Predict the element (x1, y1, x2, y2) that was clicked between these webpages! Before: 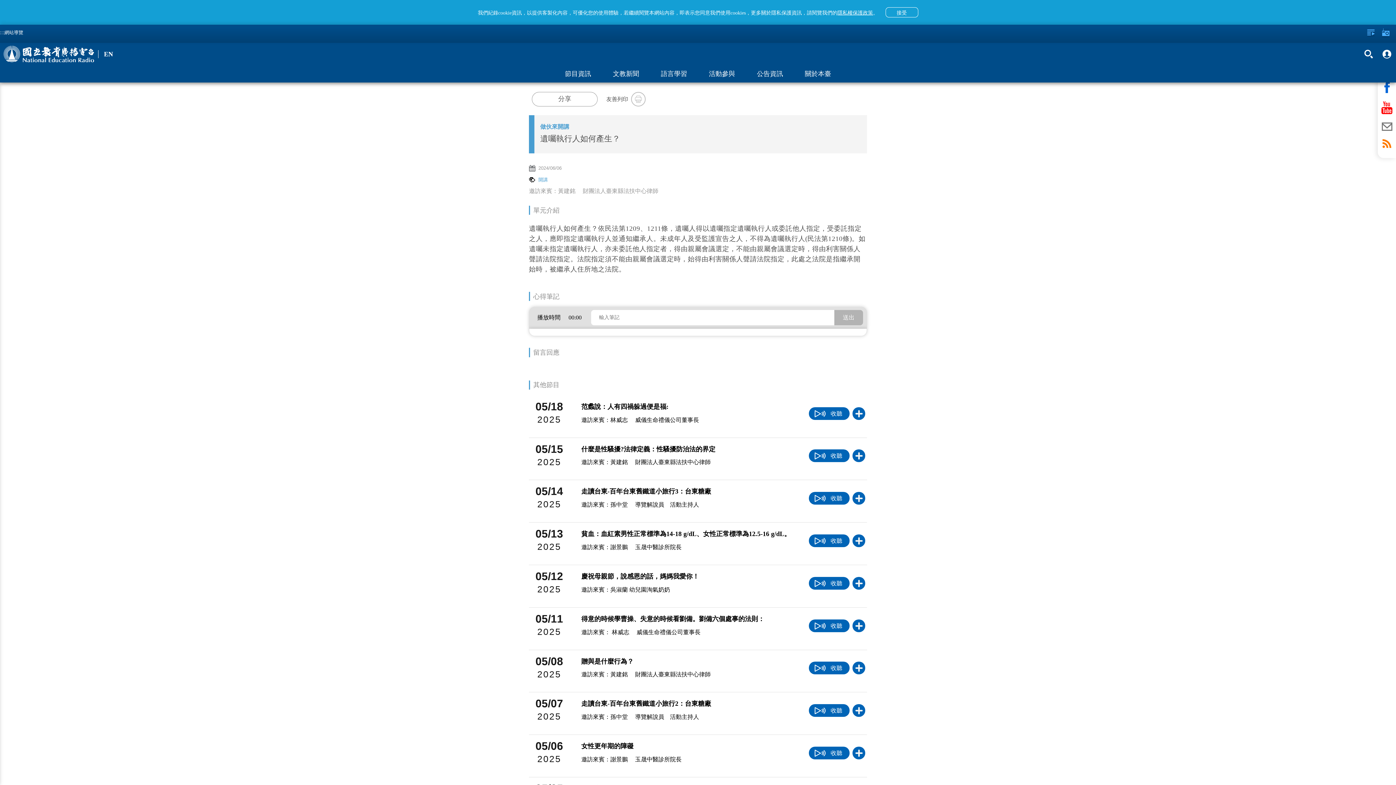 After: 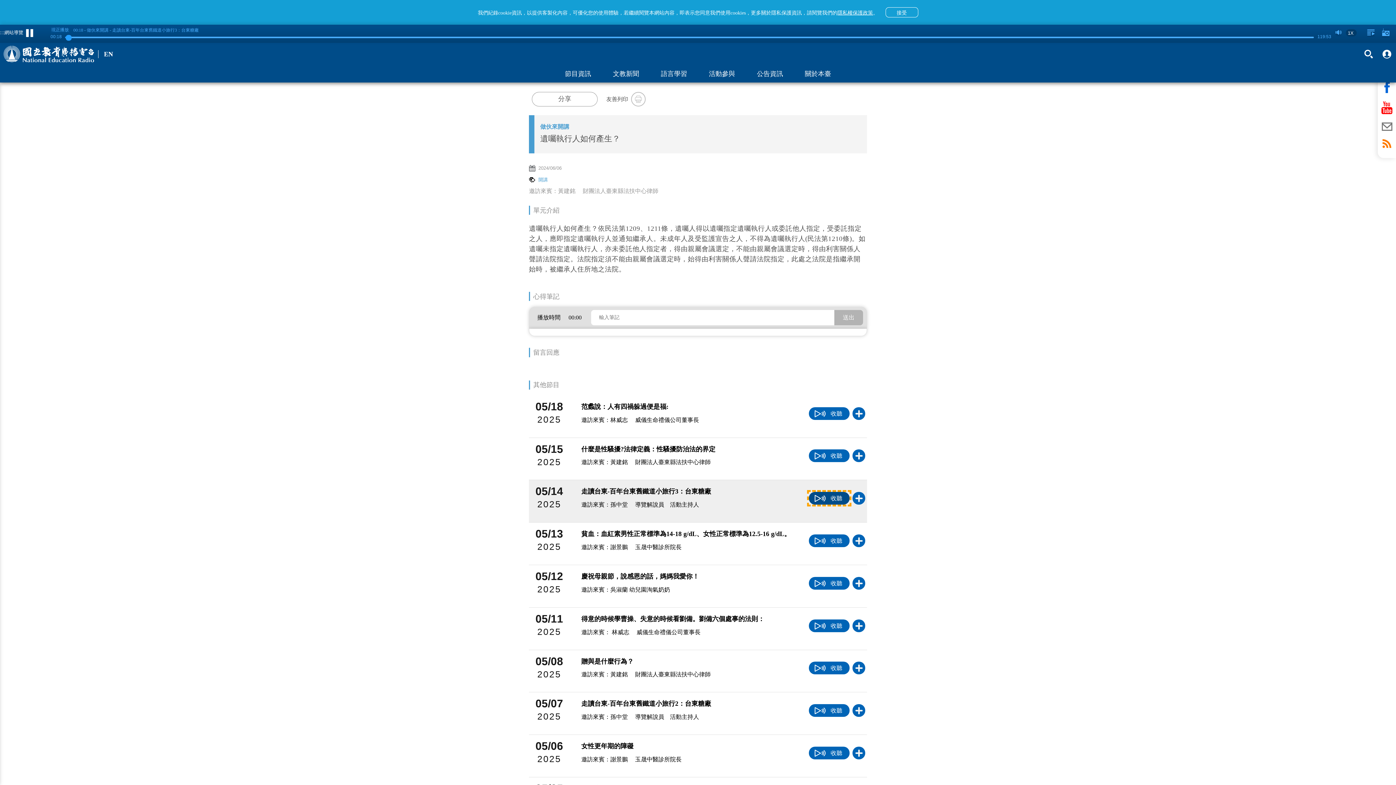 Action: label: 收聽 bbox: (809, 492, 849, 504)